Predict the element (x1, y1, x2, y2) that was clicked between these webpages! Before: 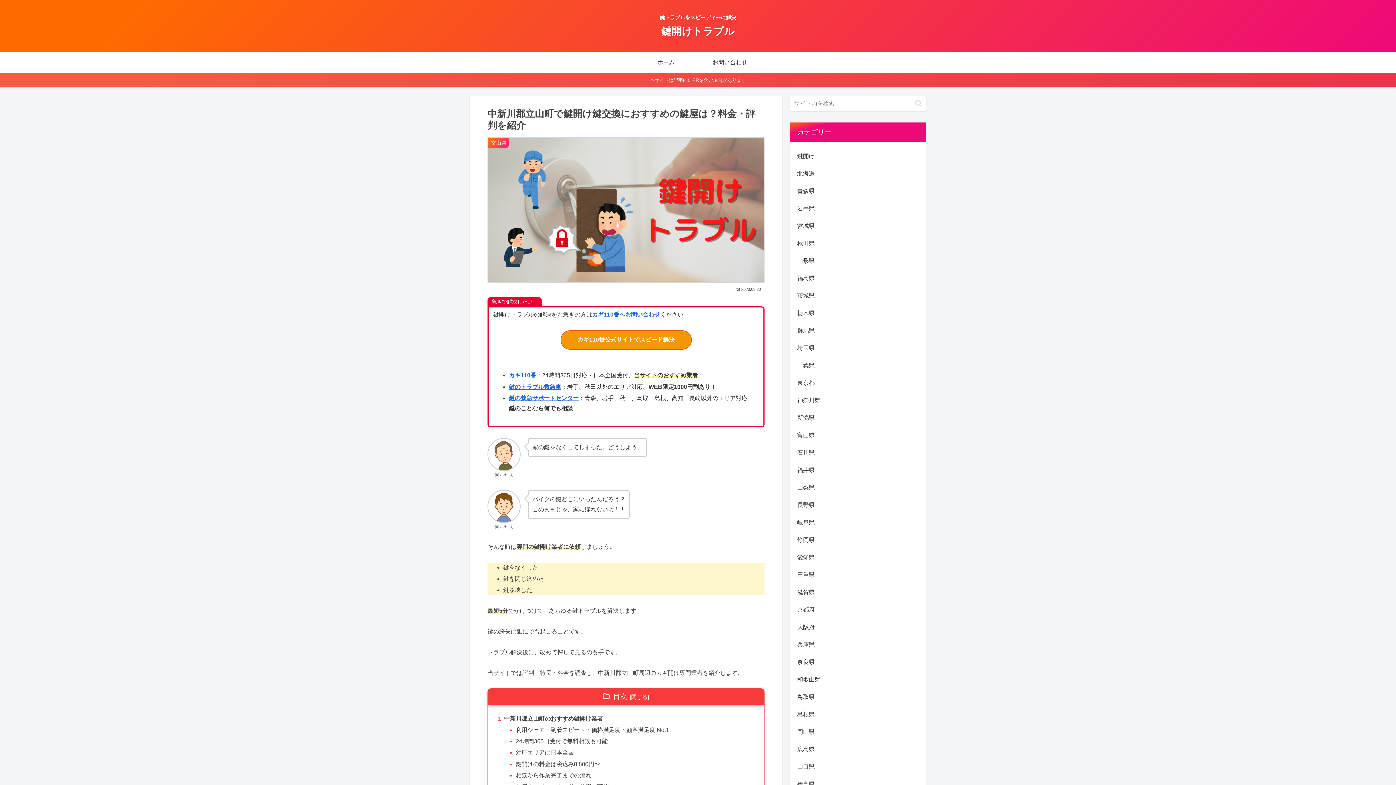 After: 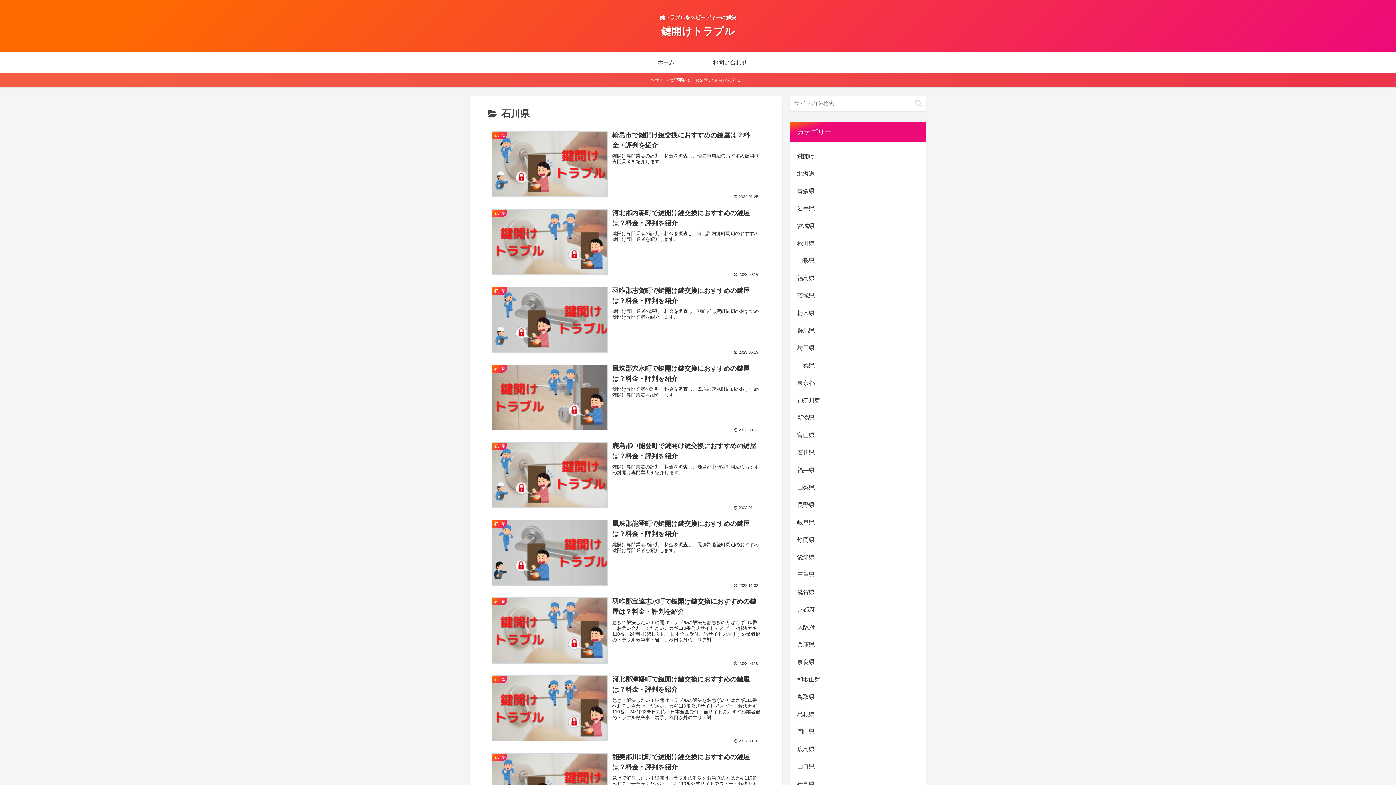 Action: bbox: (796, 444, 920, 461) label: 石川県